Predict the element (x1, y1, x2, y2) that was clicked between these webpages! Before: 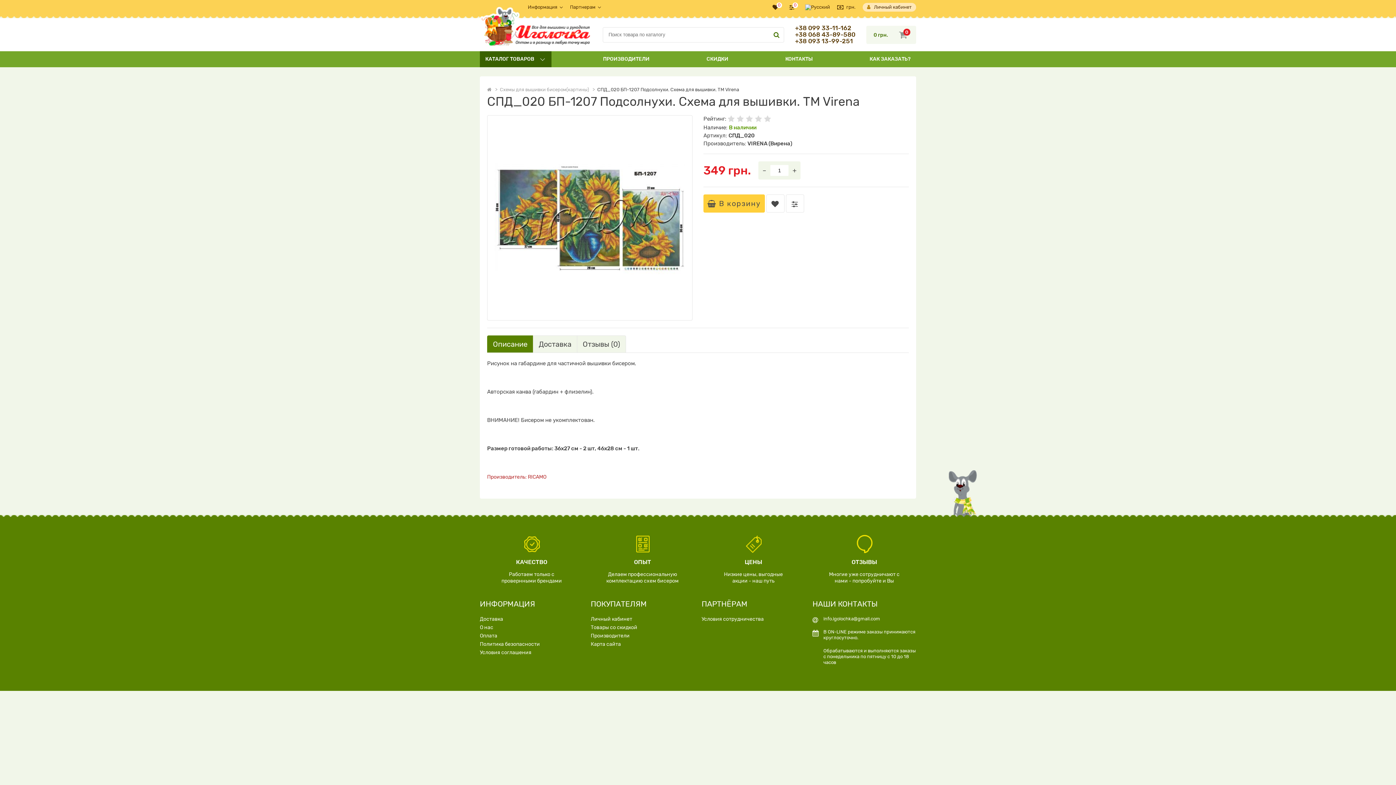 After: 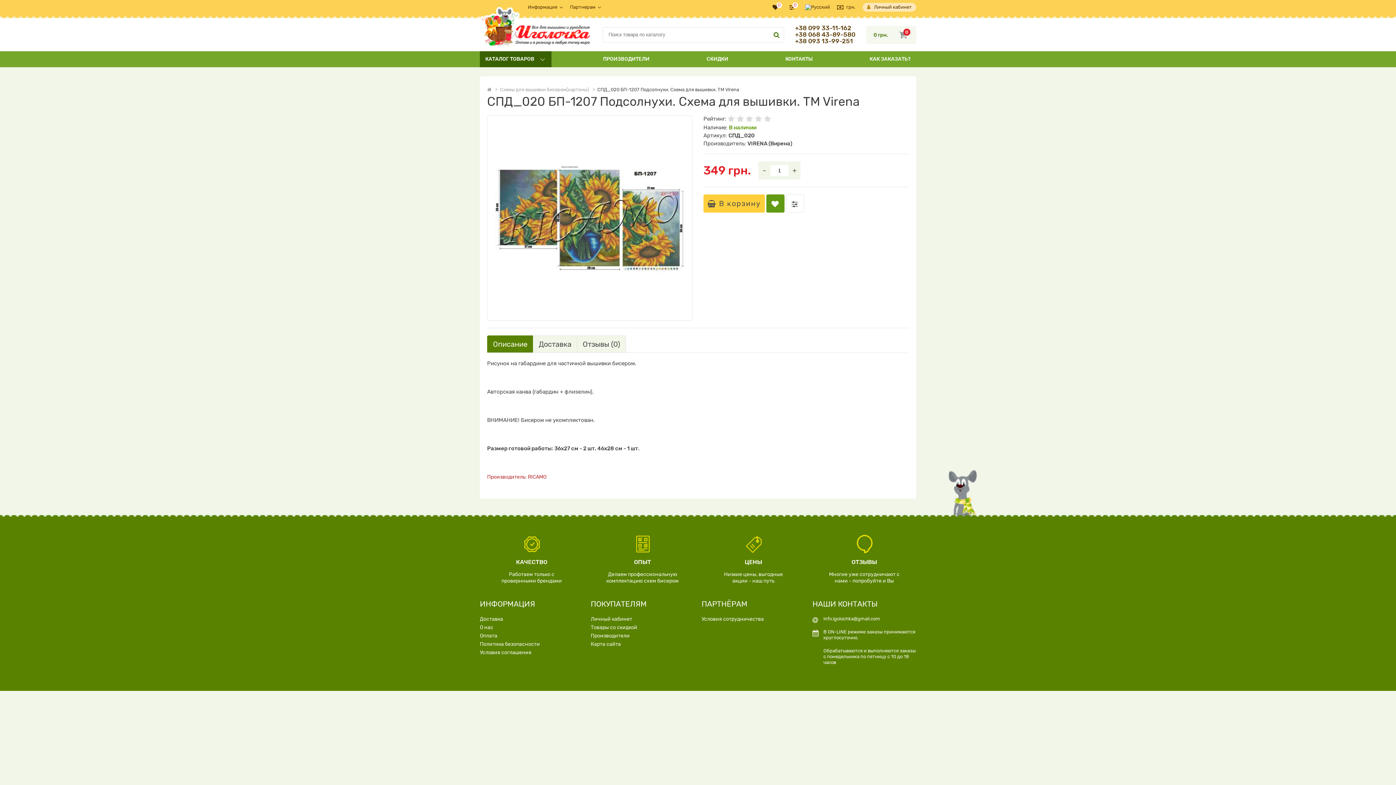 Action: bbox: (766, 194, 784, 212)